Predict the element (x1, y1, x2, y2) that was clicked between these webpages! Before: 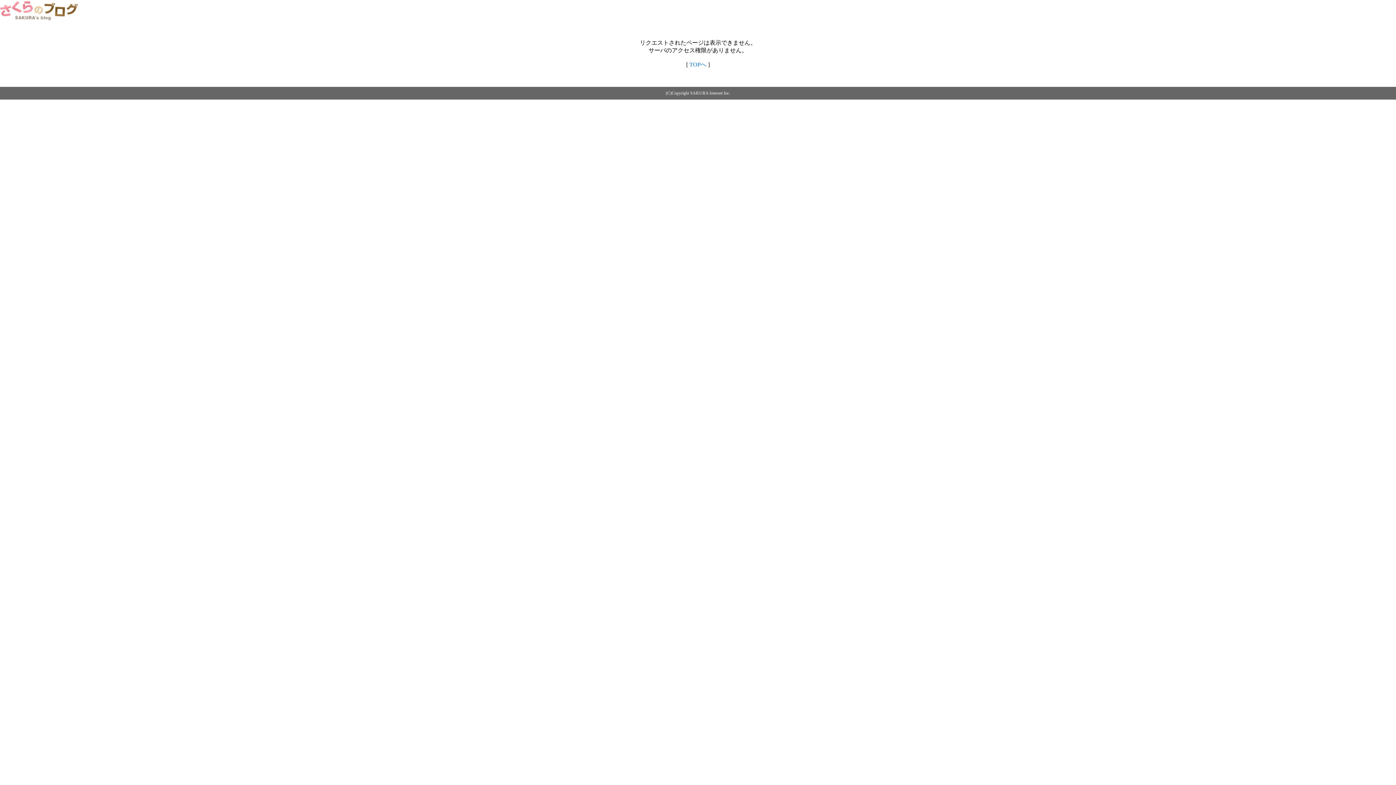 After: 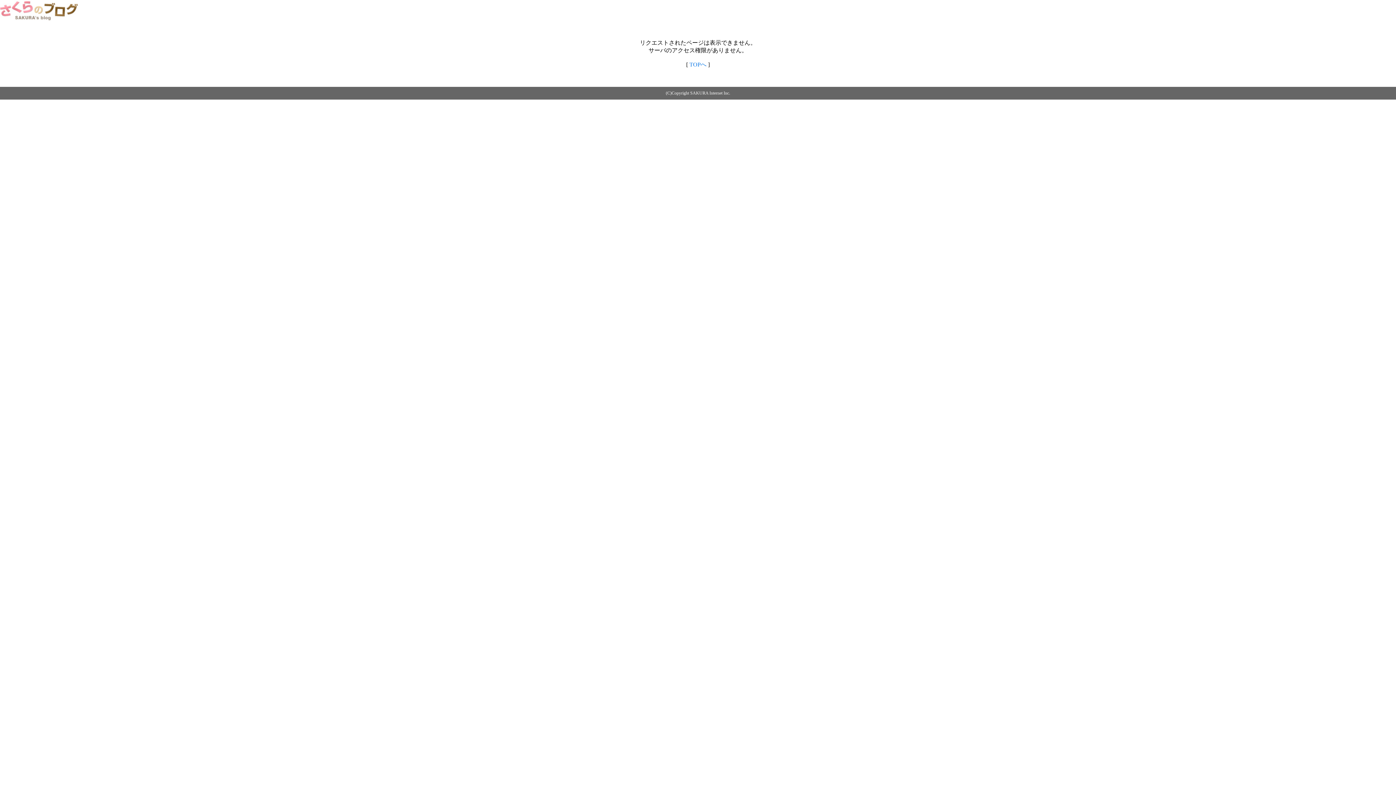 Action: bbox: (0, 14, 79, 20)